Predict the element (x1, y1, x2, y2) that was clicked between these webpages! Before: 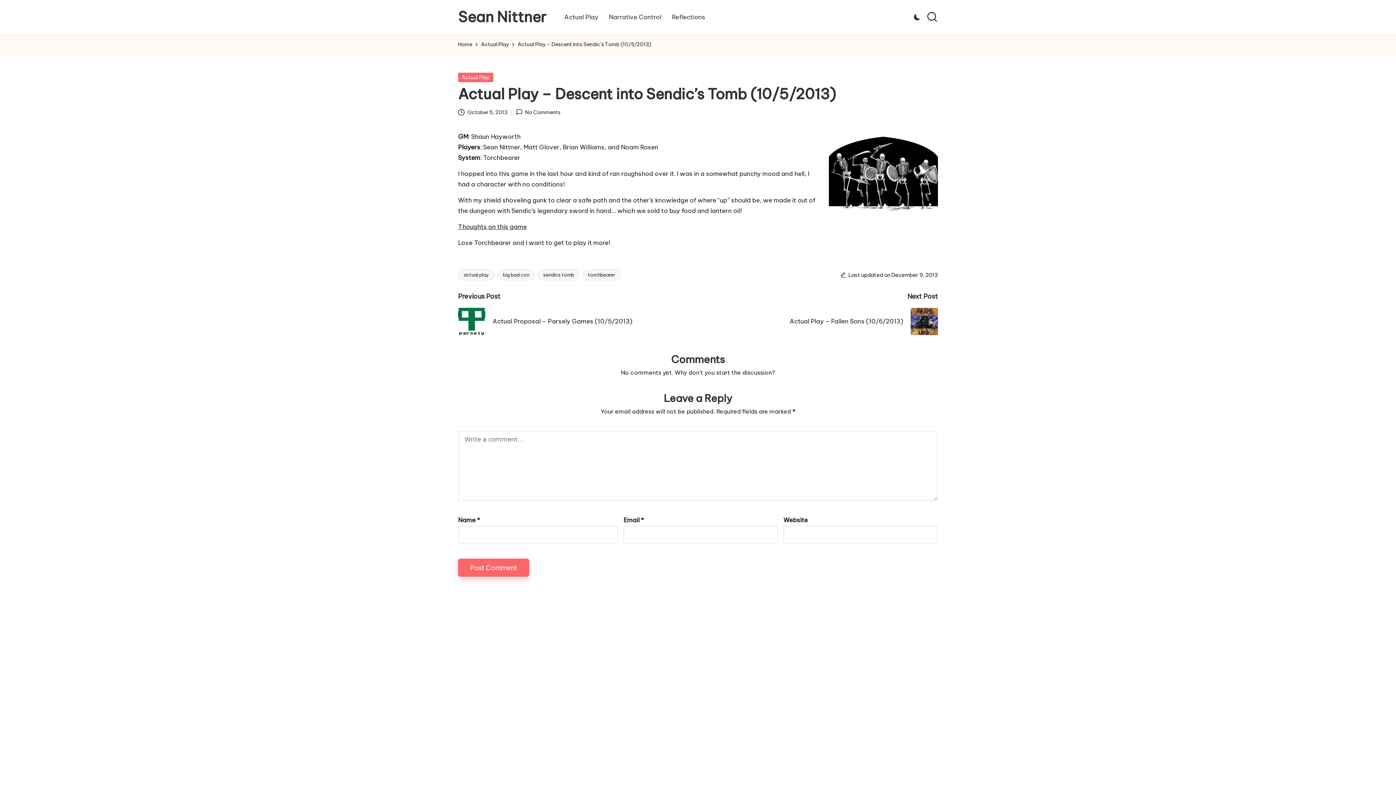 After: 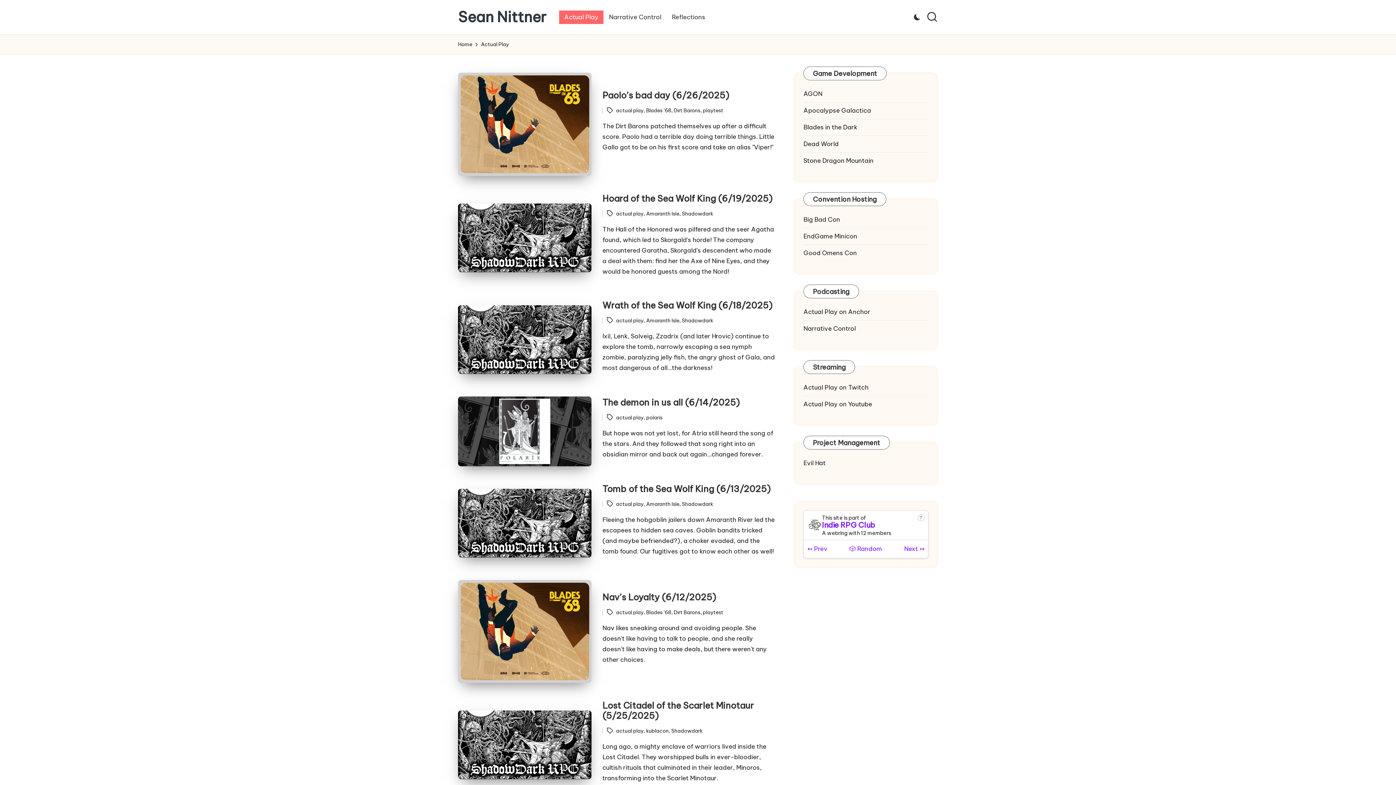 Action: label: Actual Play bbox: (559, 10, 603, 23)